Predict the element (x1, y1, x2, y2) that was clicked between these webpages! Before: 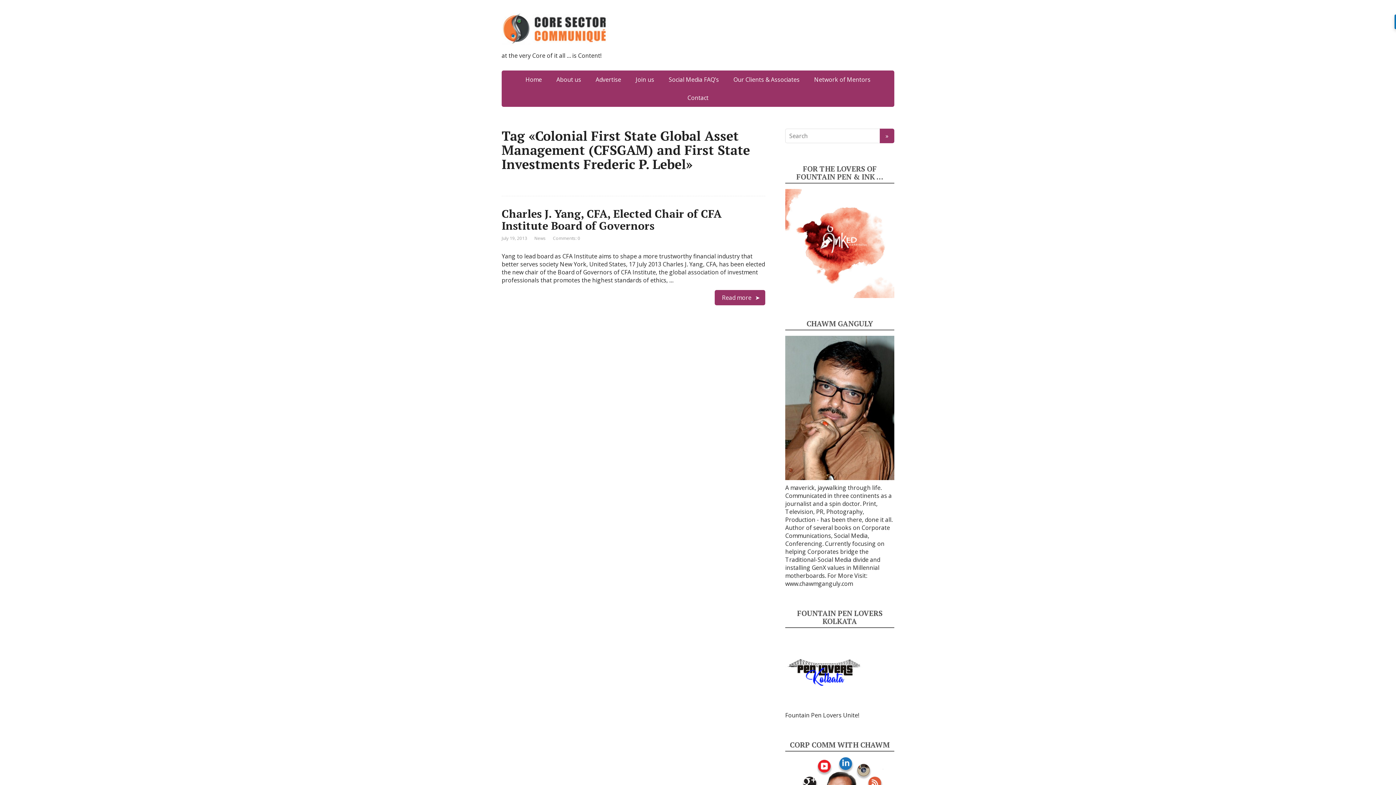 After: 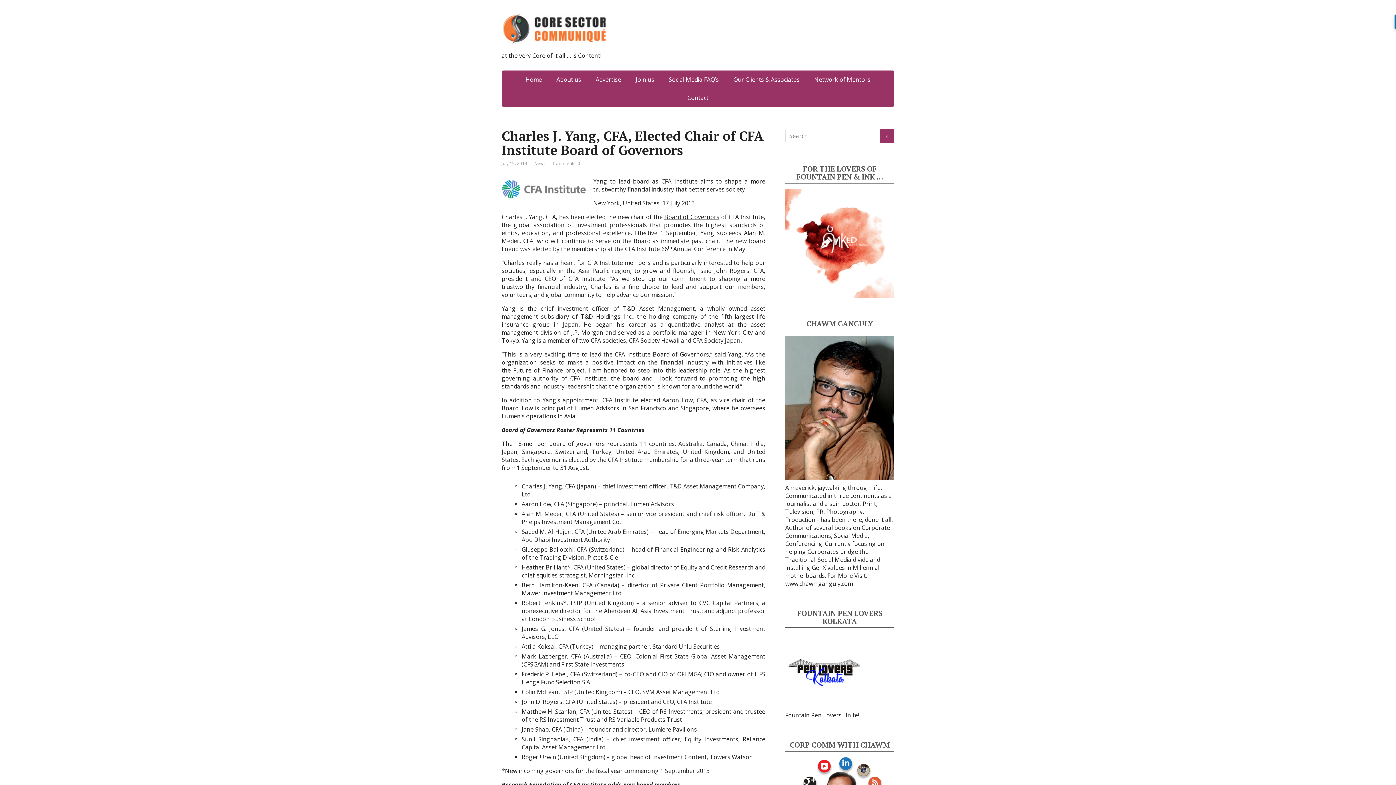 Action: bbox: (501, 206, 721, 233) label: Charles J. Yang, CFA, Elected Chair of CFA Institute Board of Governors